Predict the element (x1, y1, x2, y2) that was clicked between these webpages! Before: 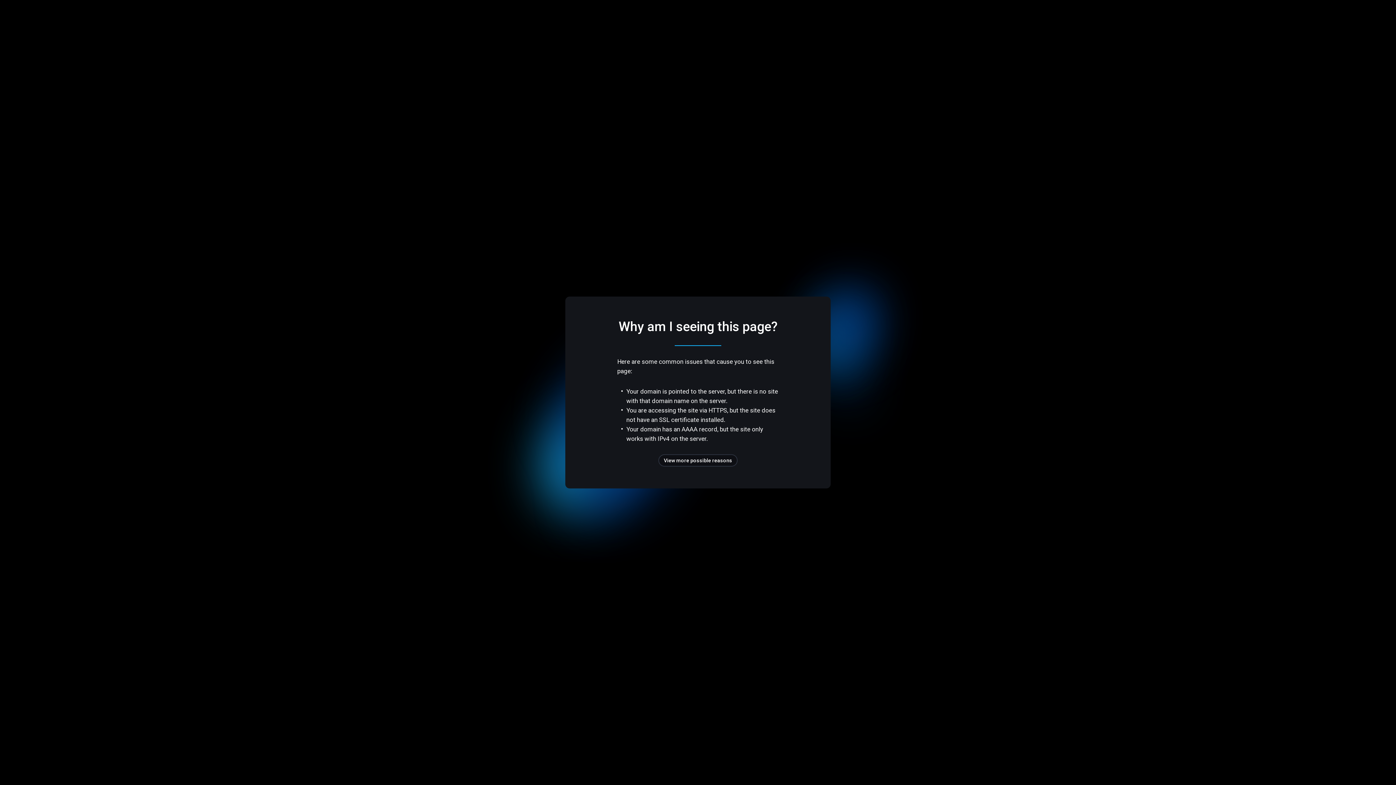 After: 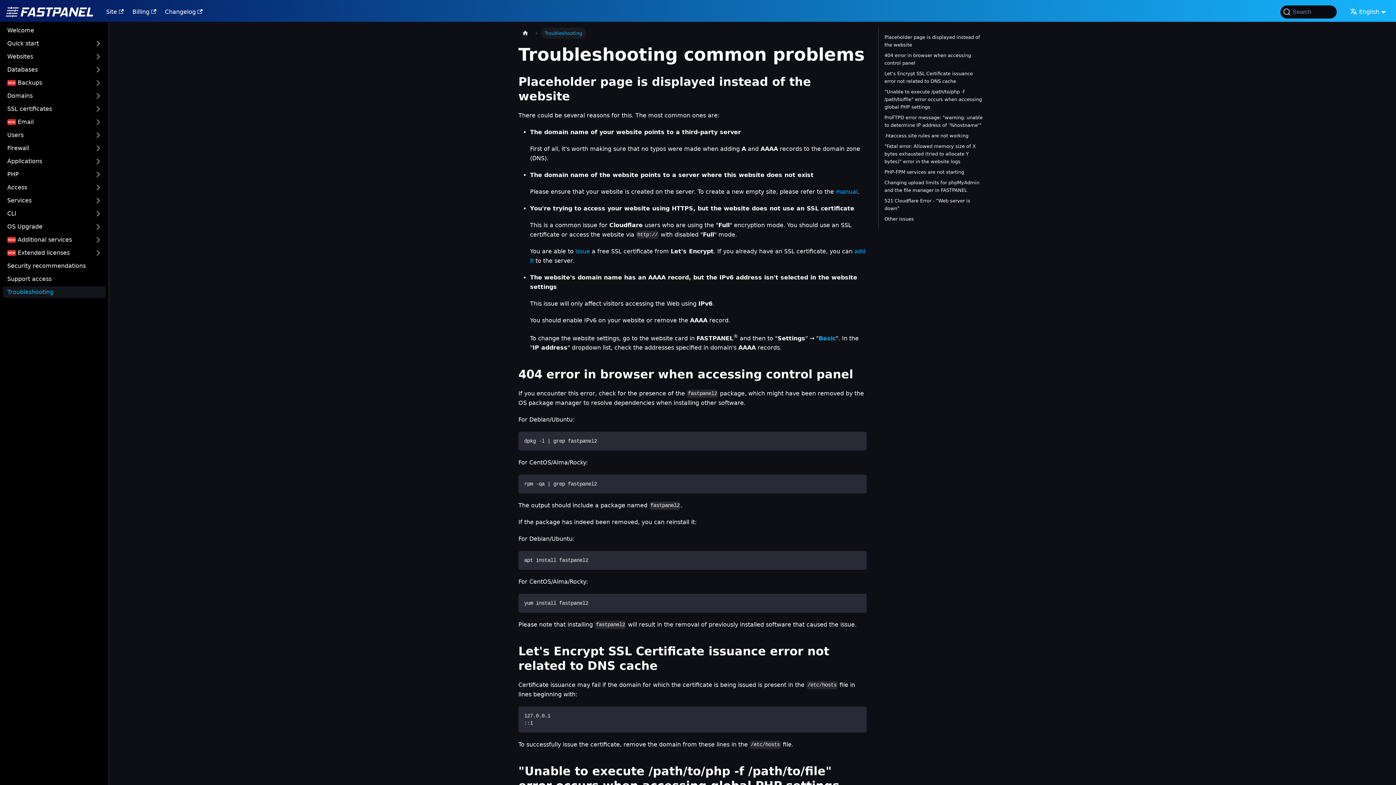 Action: bbox: (658, 454, 737, 466) label: View more possible reasons